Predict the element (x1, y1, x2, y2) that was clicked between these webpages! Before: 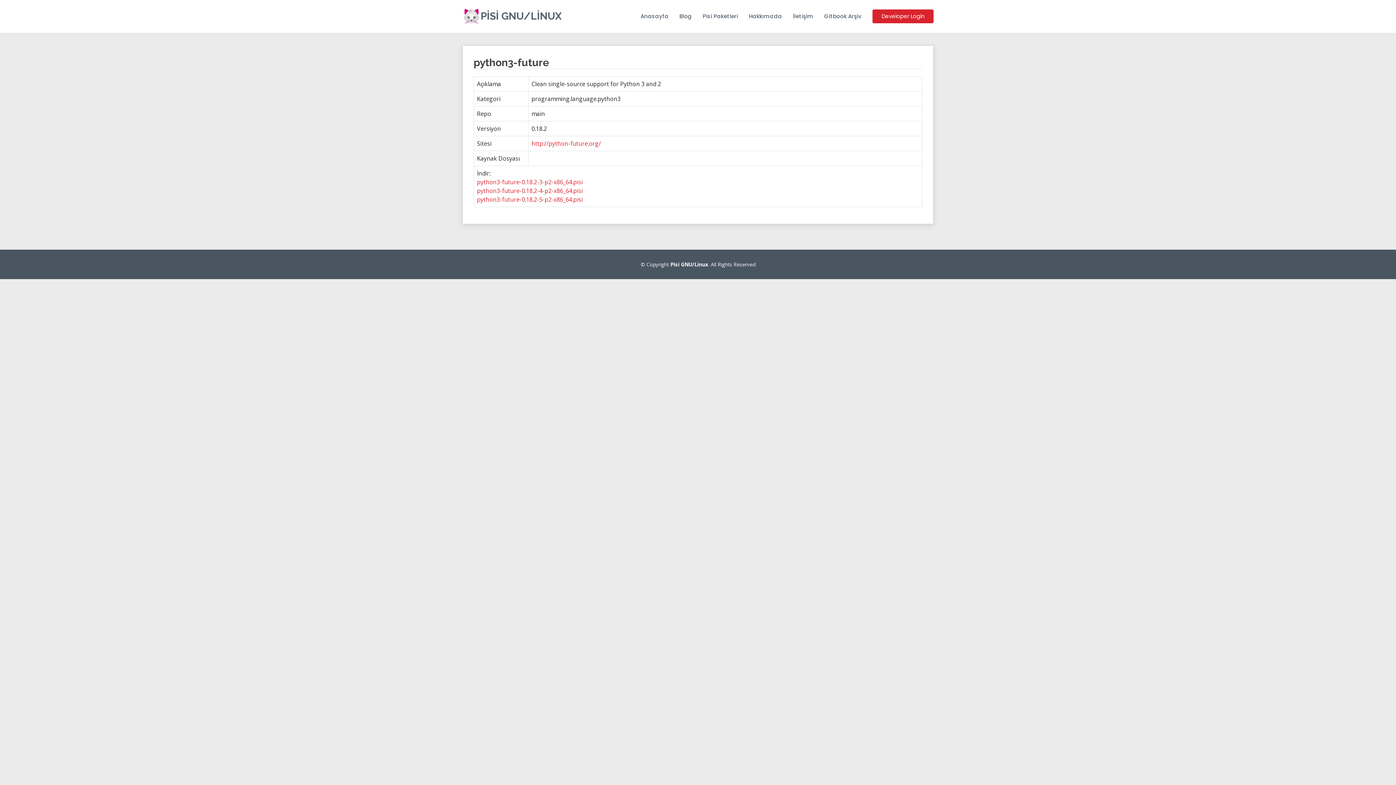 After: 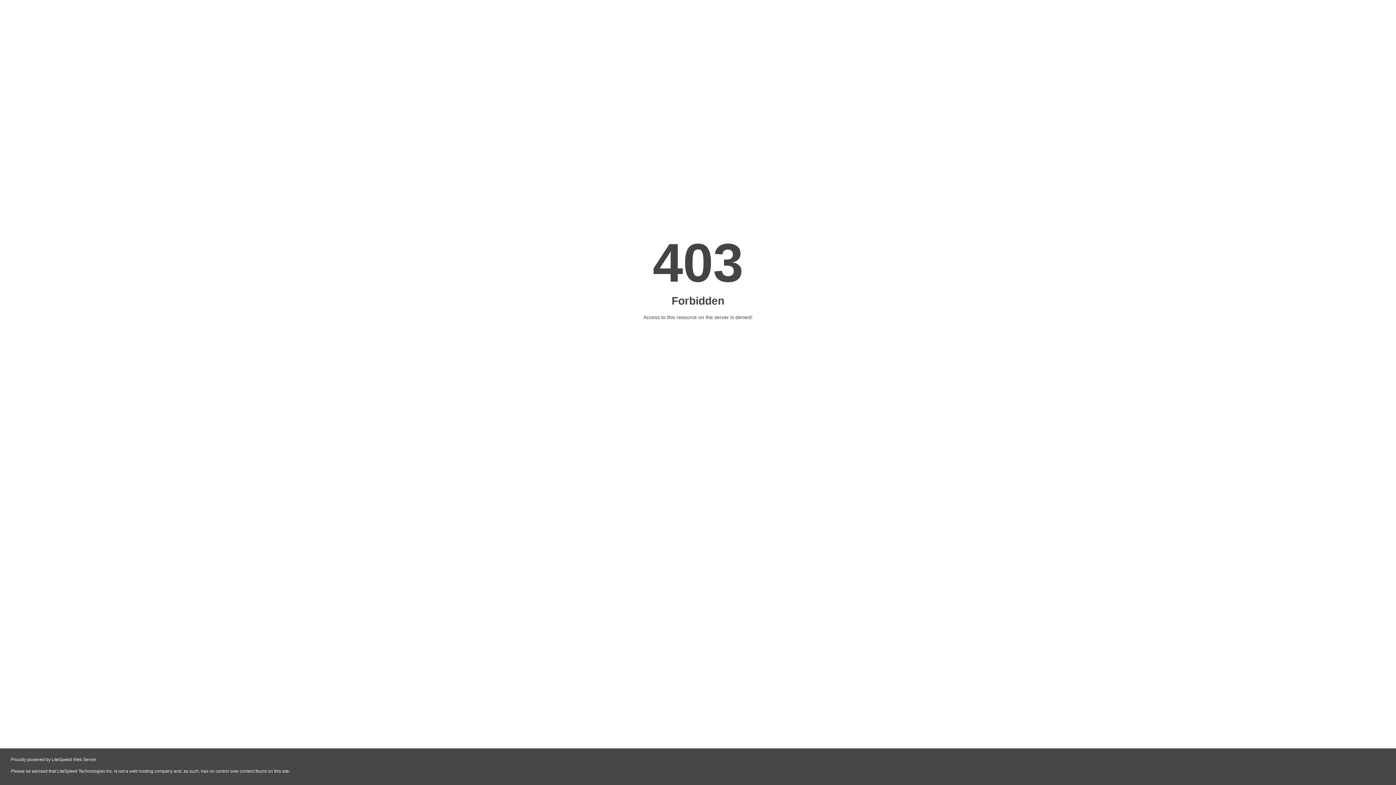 Action: label: İletişim bbox: (782, 8, 813, 24)